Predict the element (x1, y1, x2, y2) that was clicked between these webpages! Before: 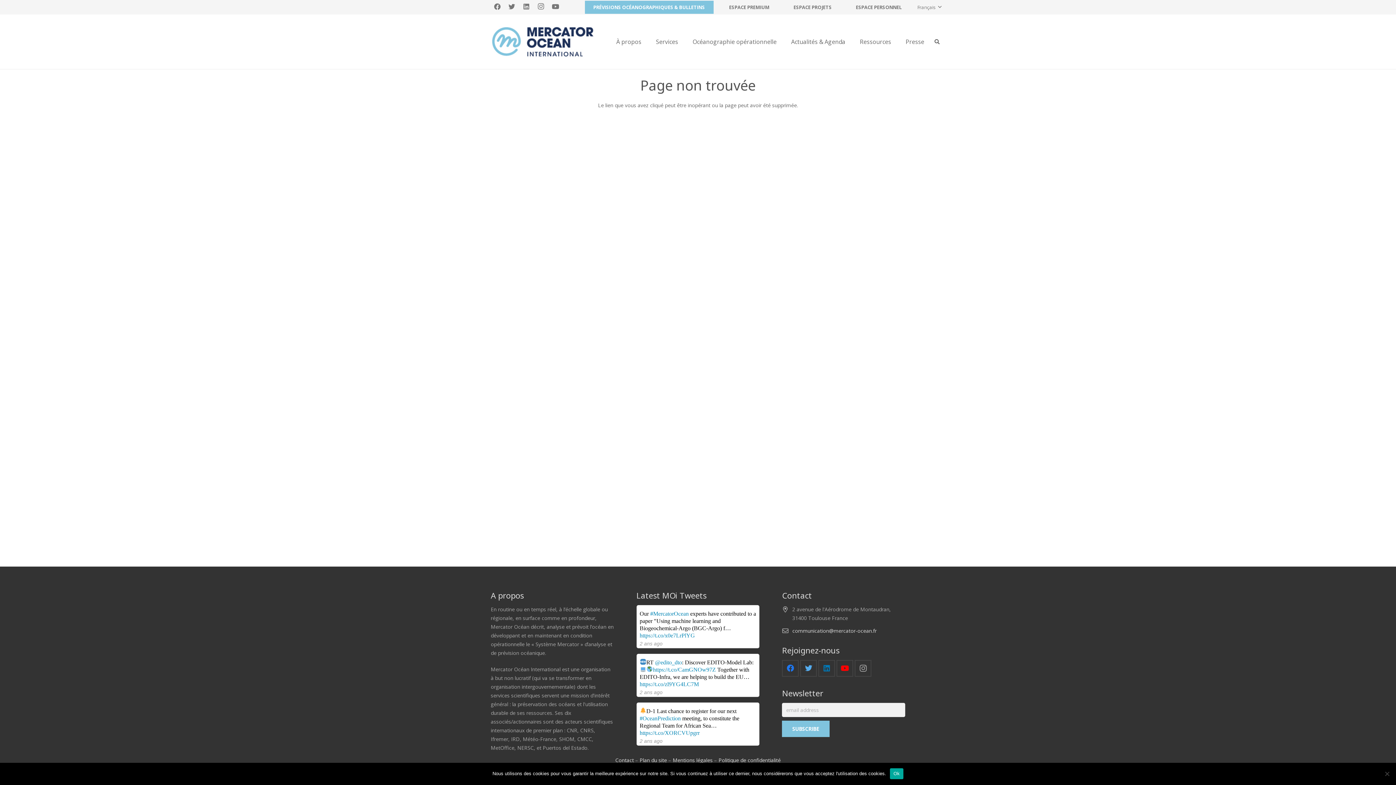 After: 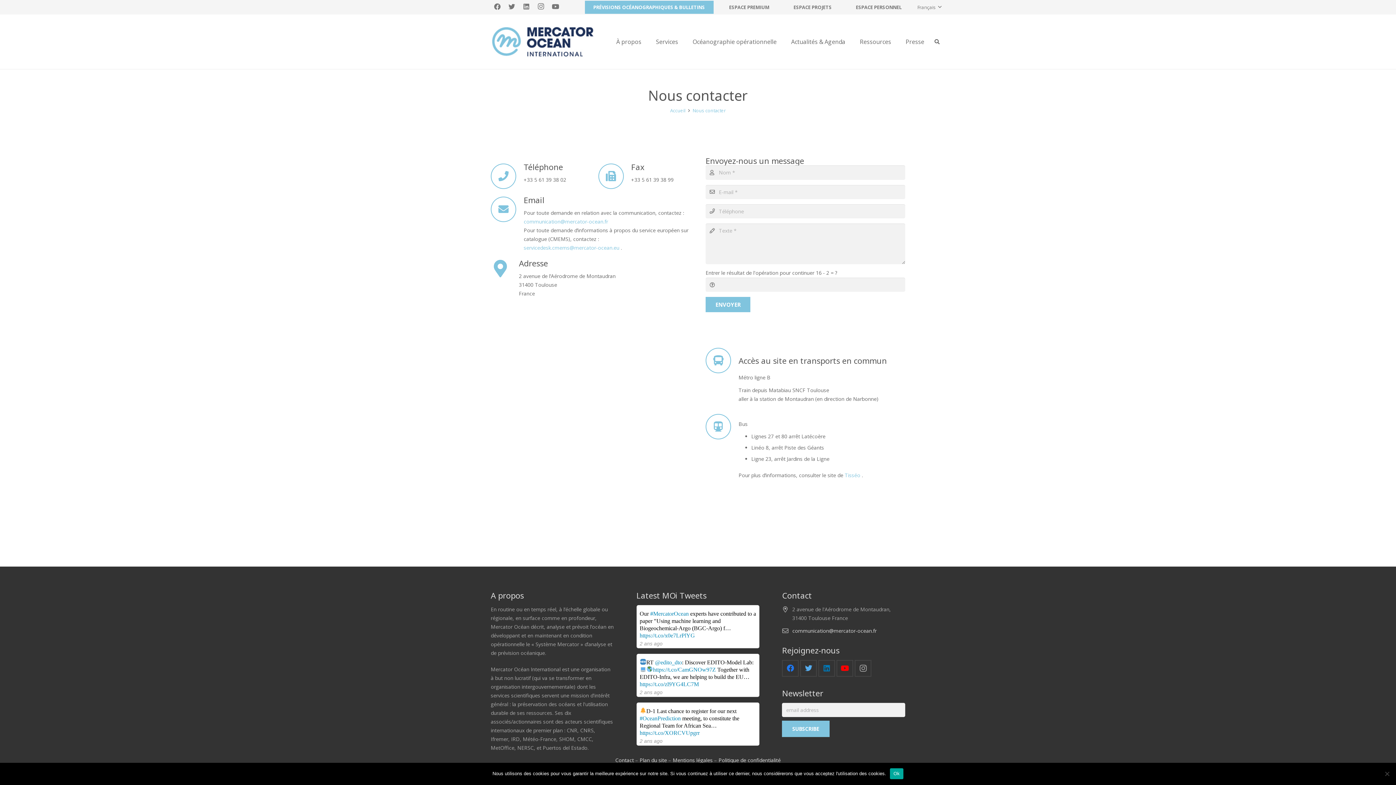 Action: label: Contact bbox: (615, 757, 634, 764)